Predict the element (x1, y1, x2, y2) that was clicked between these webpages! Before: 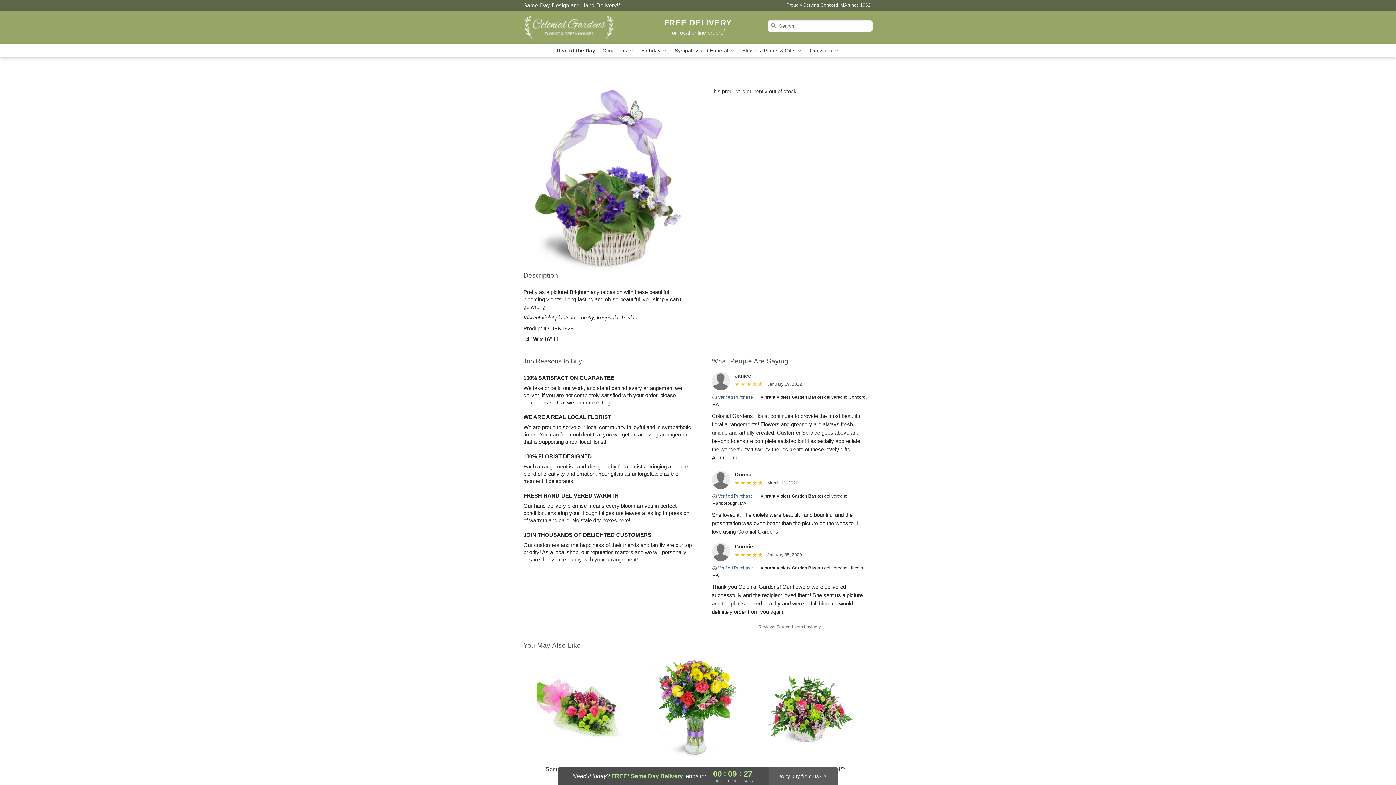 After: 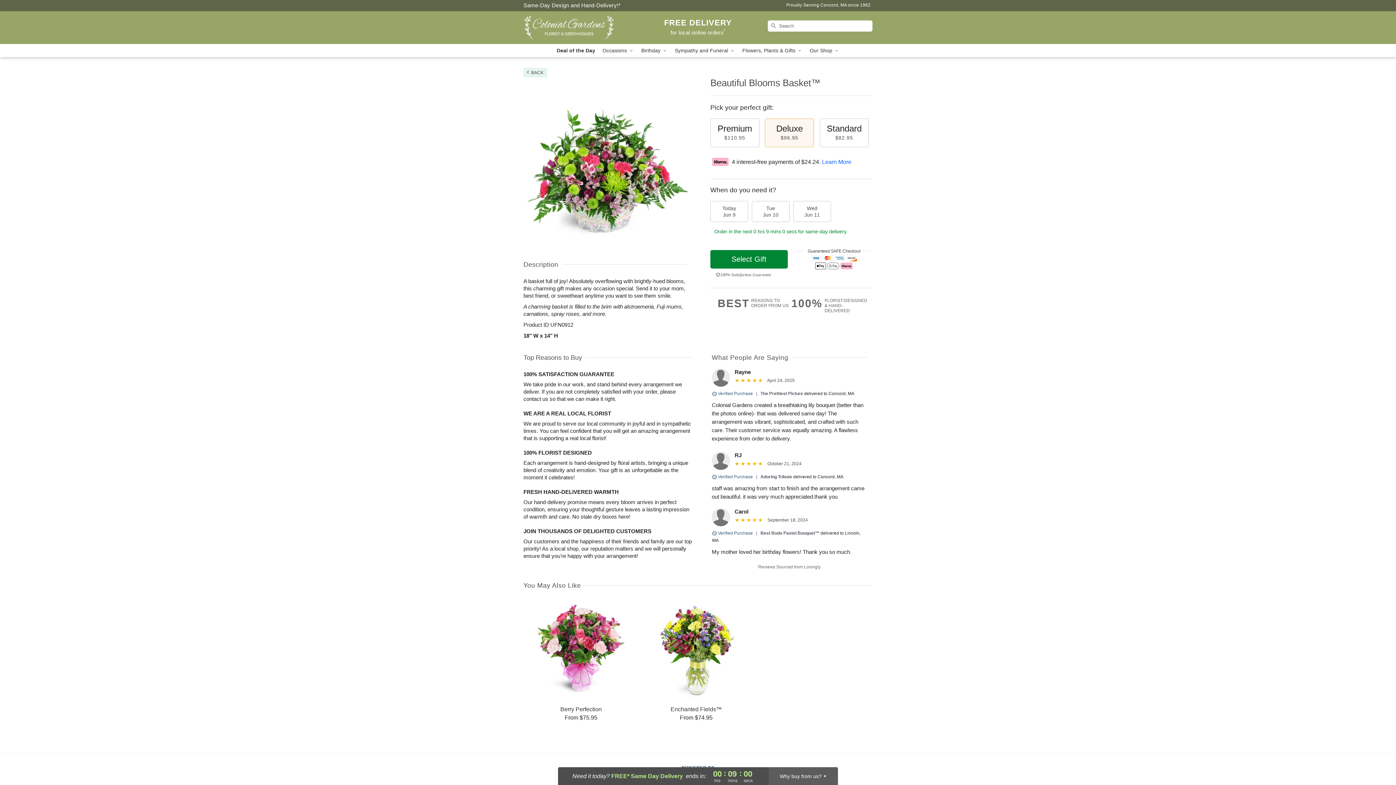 Action: bbox: (754, 659, 868, 781) label: Beautiful Blooms Basket™

From $82.95